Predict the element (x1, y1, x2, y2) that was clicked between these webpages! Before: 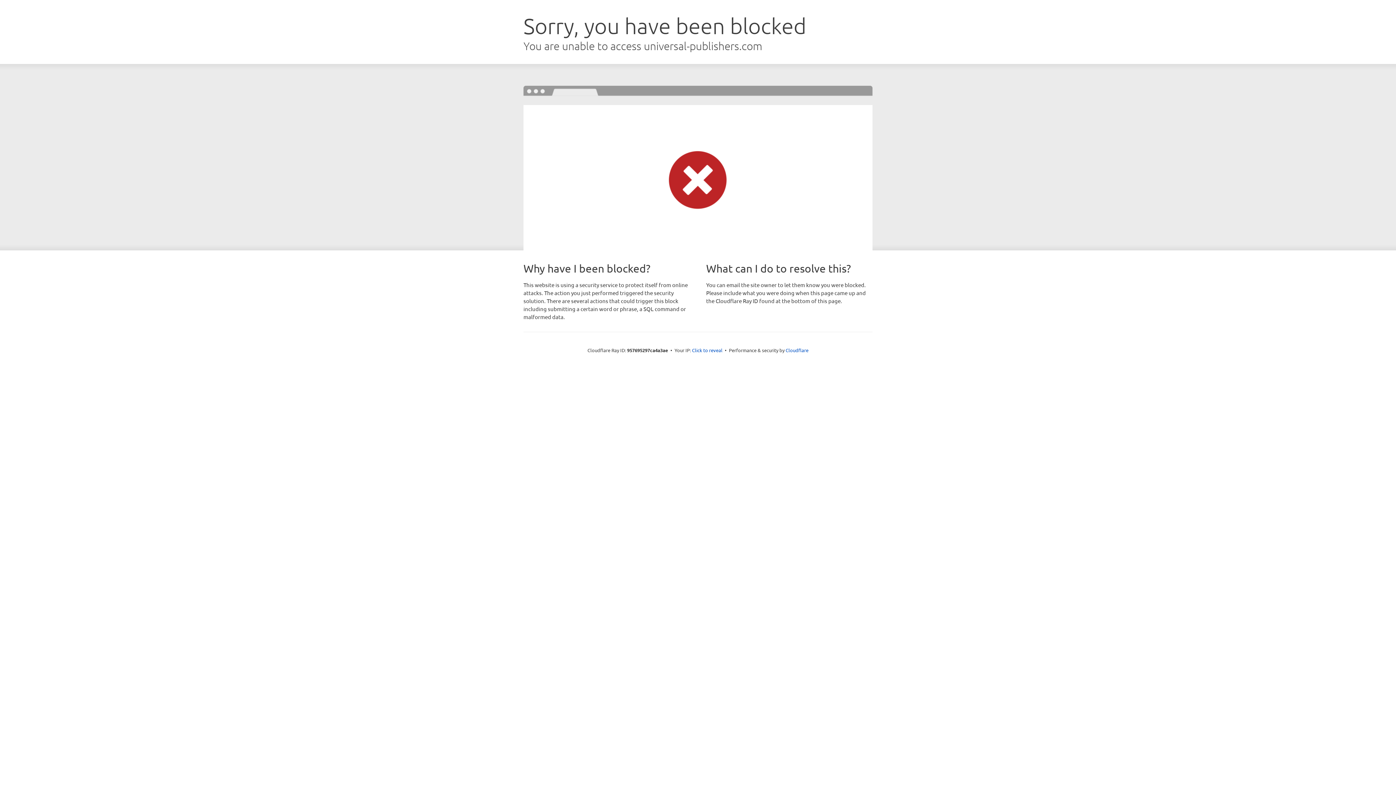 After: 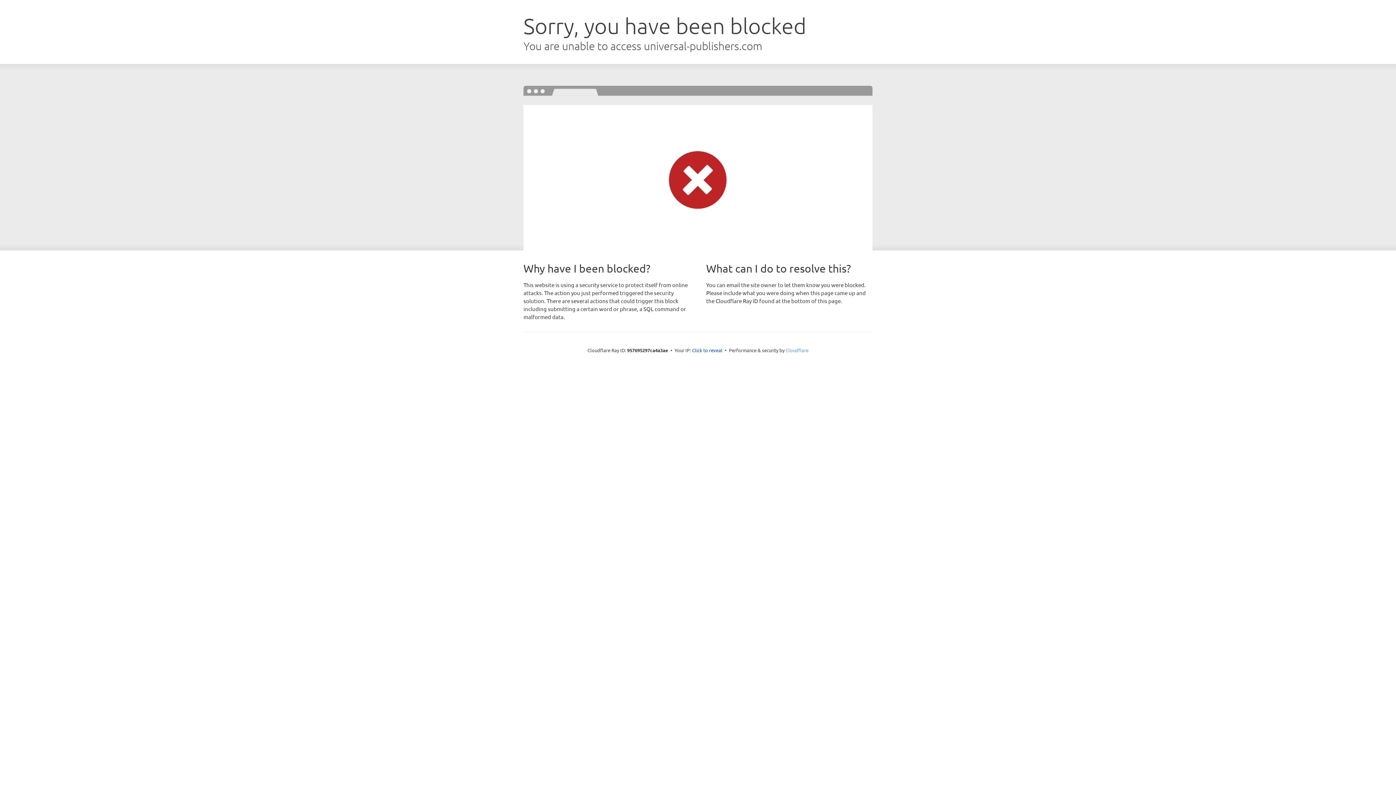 Action: bbox: (785, 347, 808, 353) label: Cloudflare